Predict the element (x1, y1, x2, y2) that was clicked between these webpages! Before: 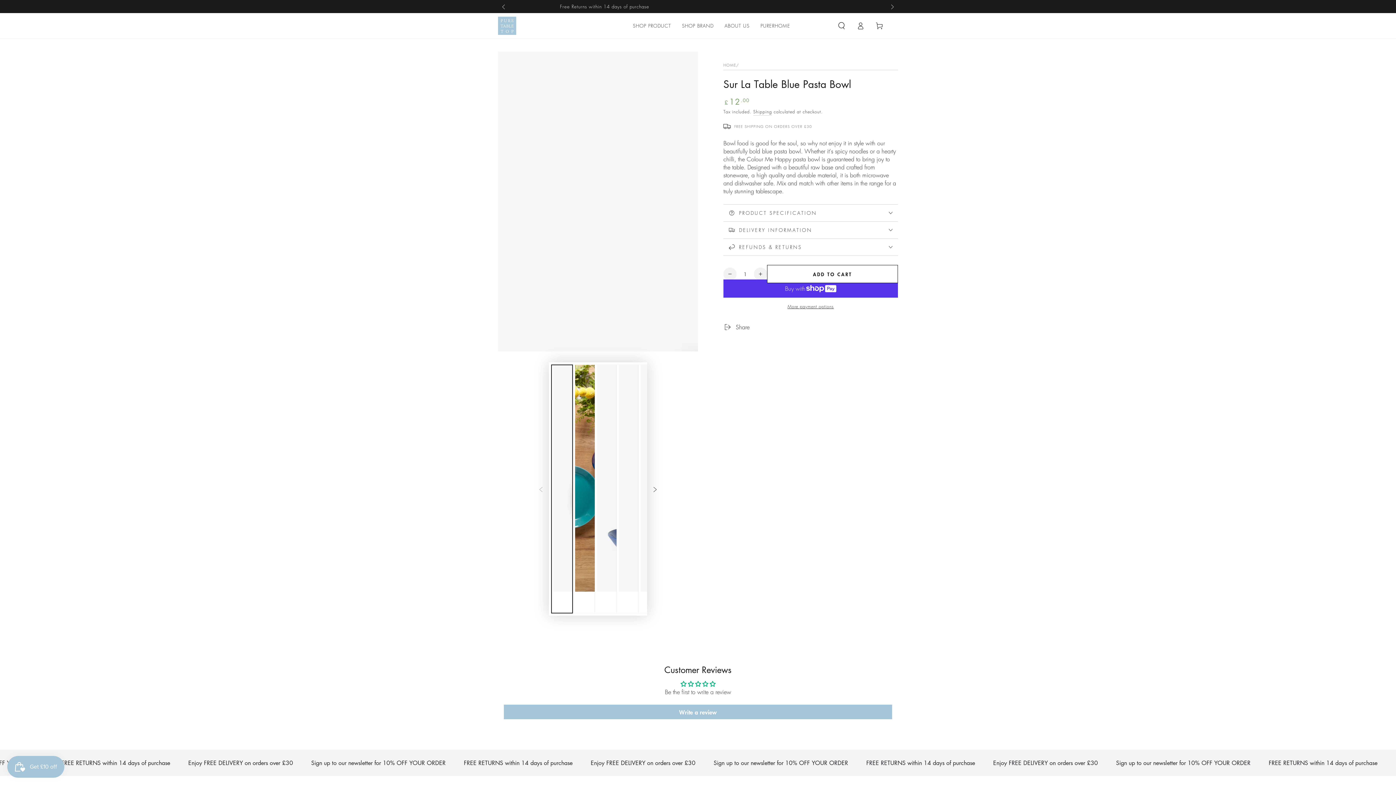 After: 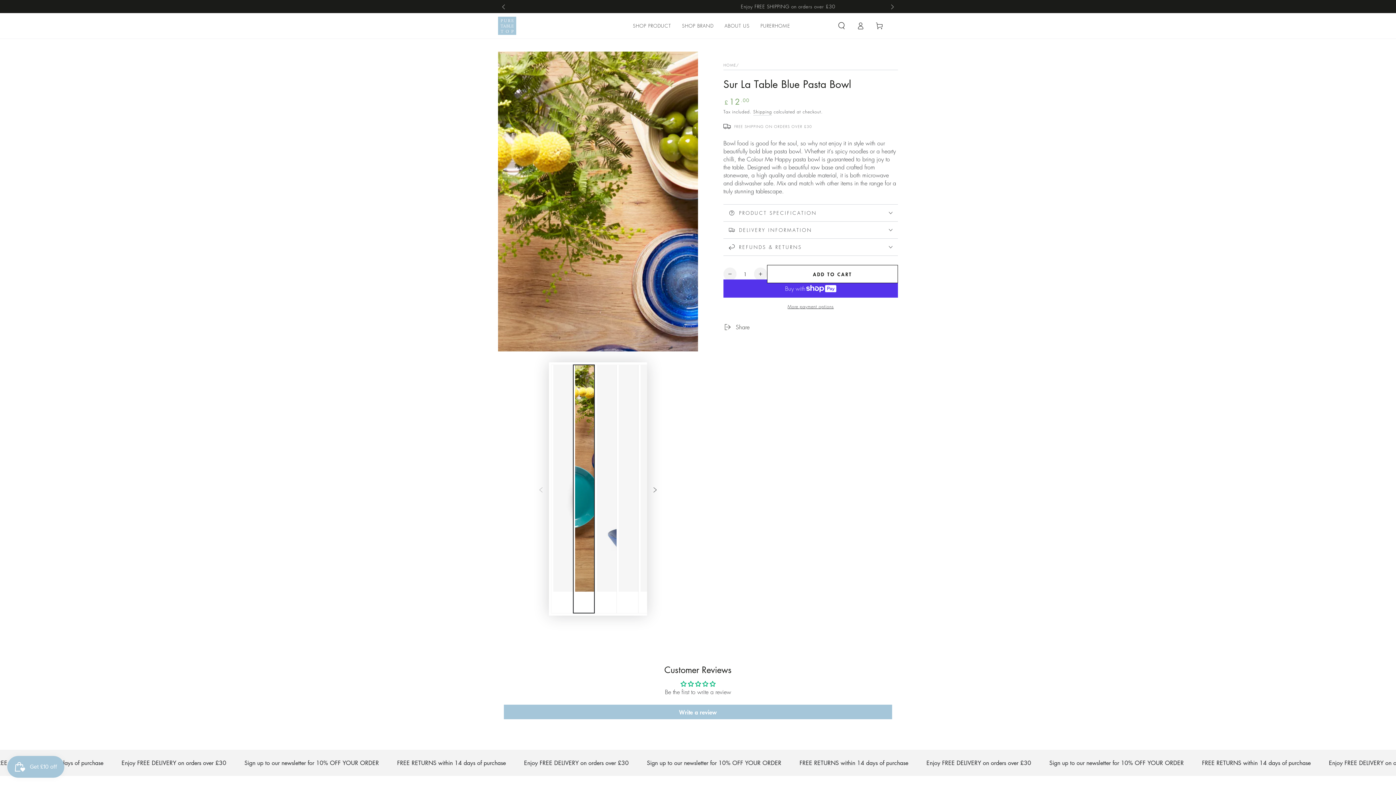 Action: label: Load image 2 in gallery view bbox: (573, 364, 594, 613)